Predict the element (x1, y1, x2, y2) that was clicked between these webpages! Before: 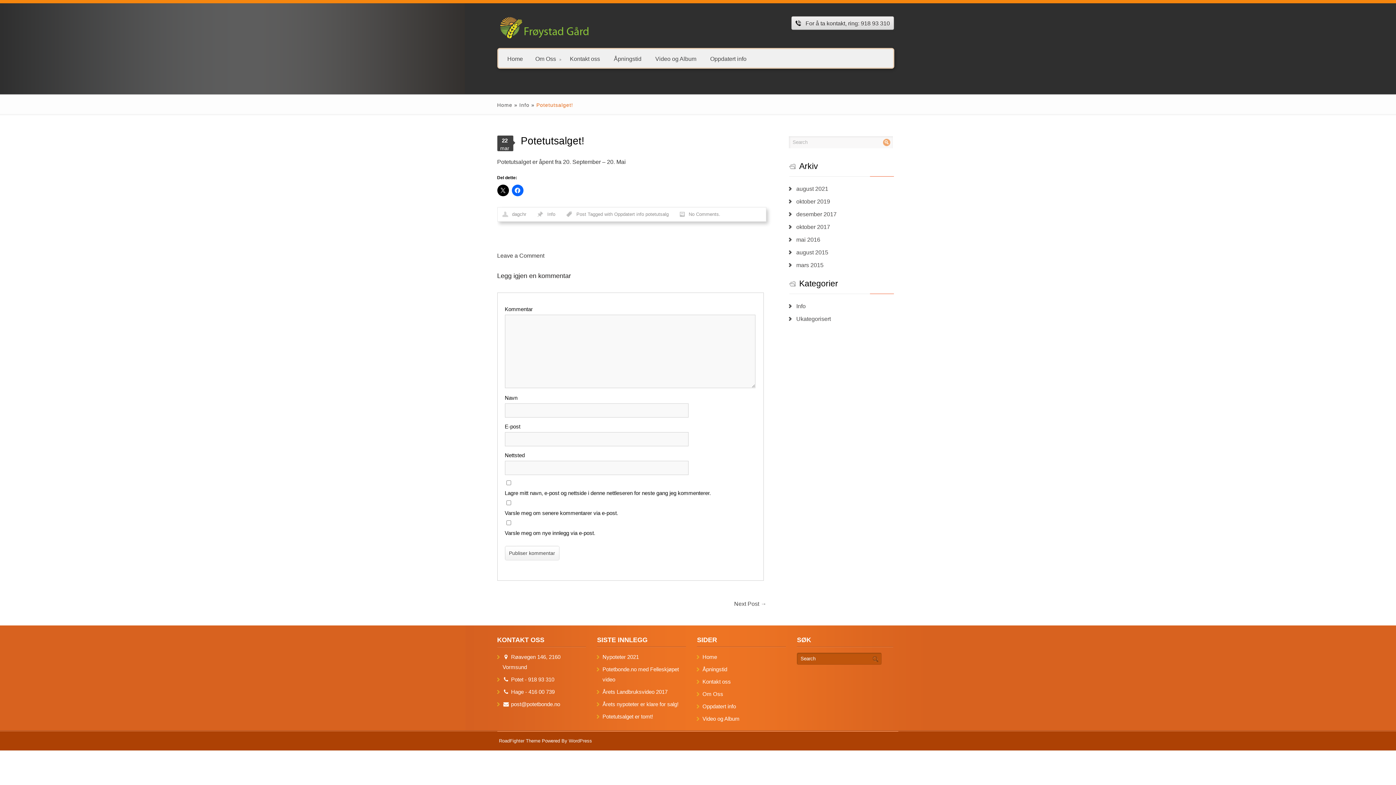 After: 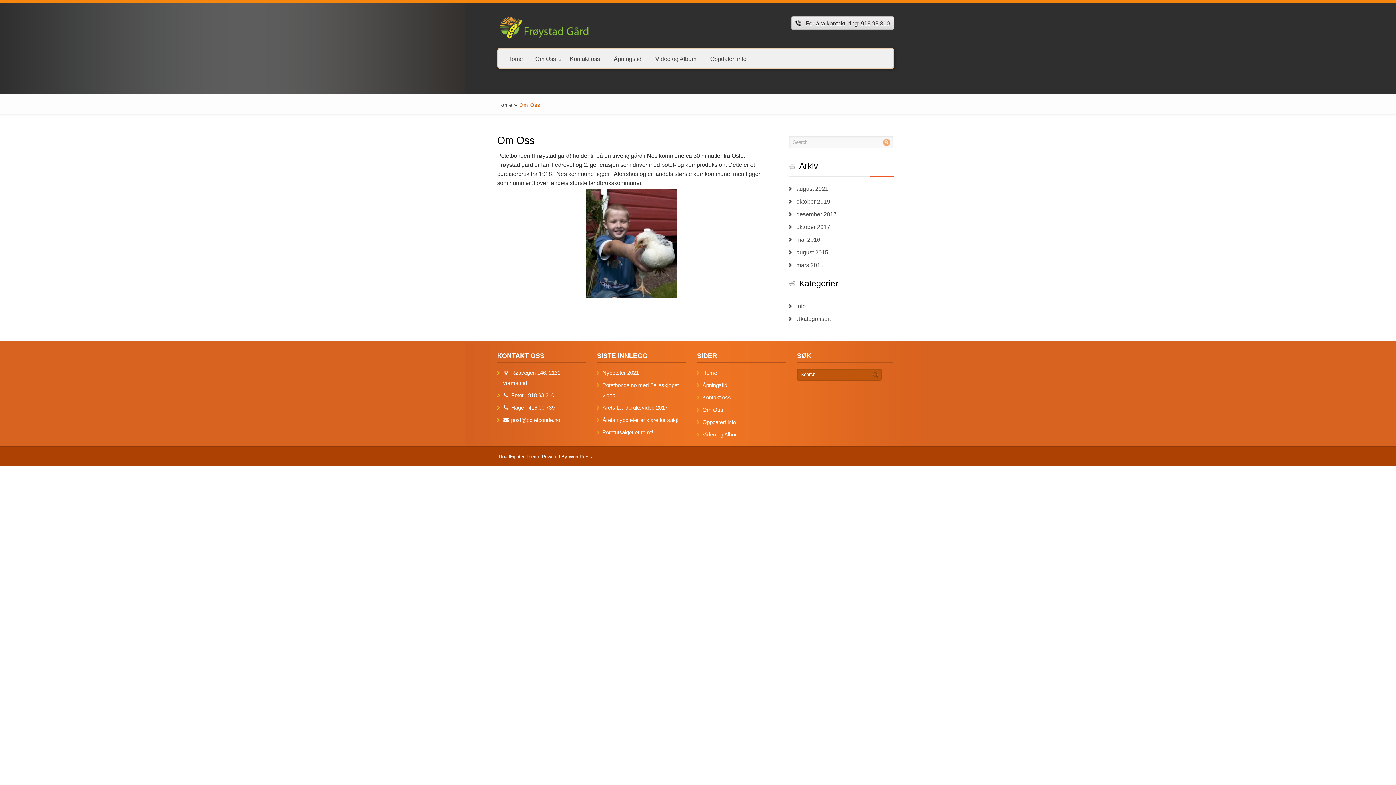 Action: label: Om Oss bbox: (528, 50, 562, 68)